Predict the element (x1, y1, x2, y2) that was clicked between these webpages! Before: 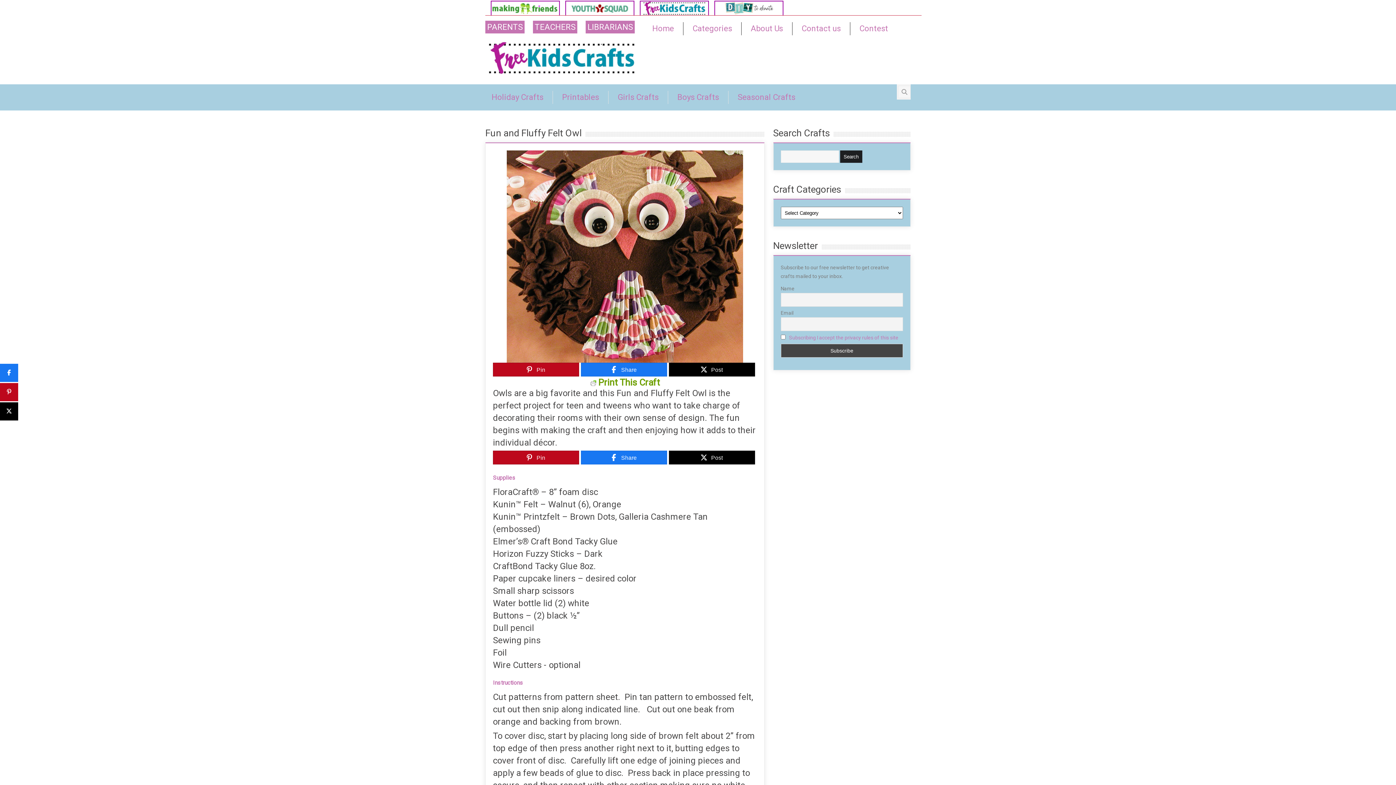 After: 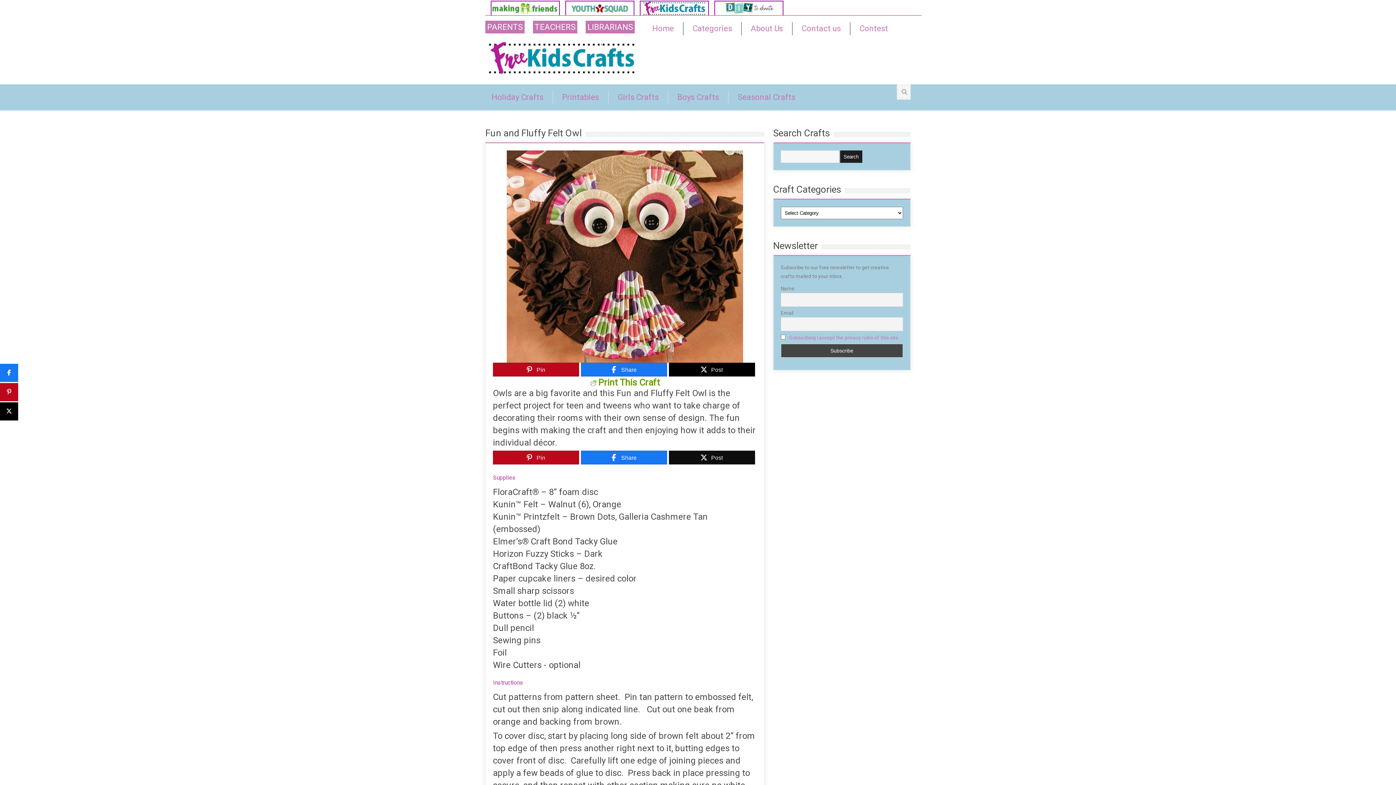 Action: label: Post bbox: (669, 451, 755, 464)